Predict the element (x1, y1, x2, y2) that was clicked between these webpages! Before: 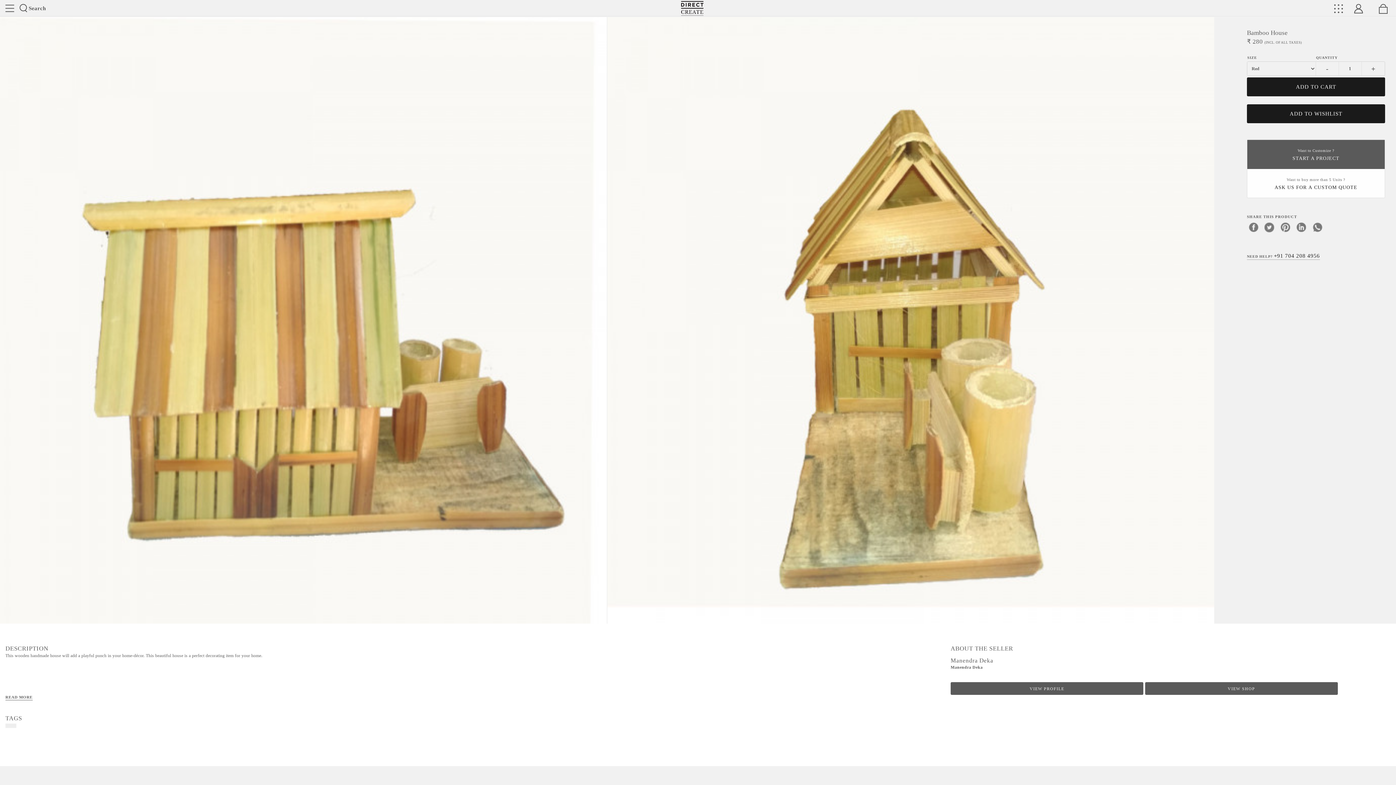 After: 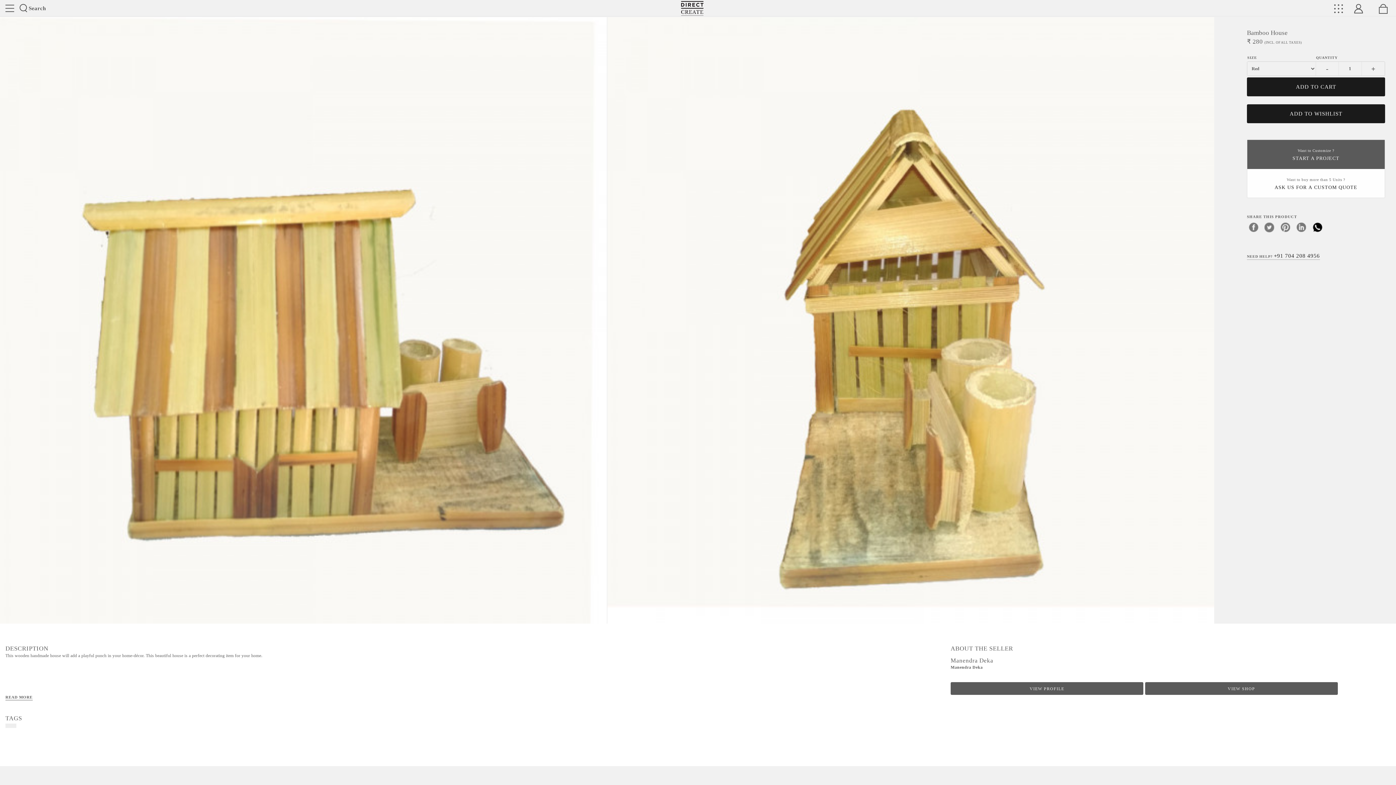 Action: bbox: (1311, 220, 1324, 233) label: whatsapp